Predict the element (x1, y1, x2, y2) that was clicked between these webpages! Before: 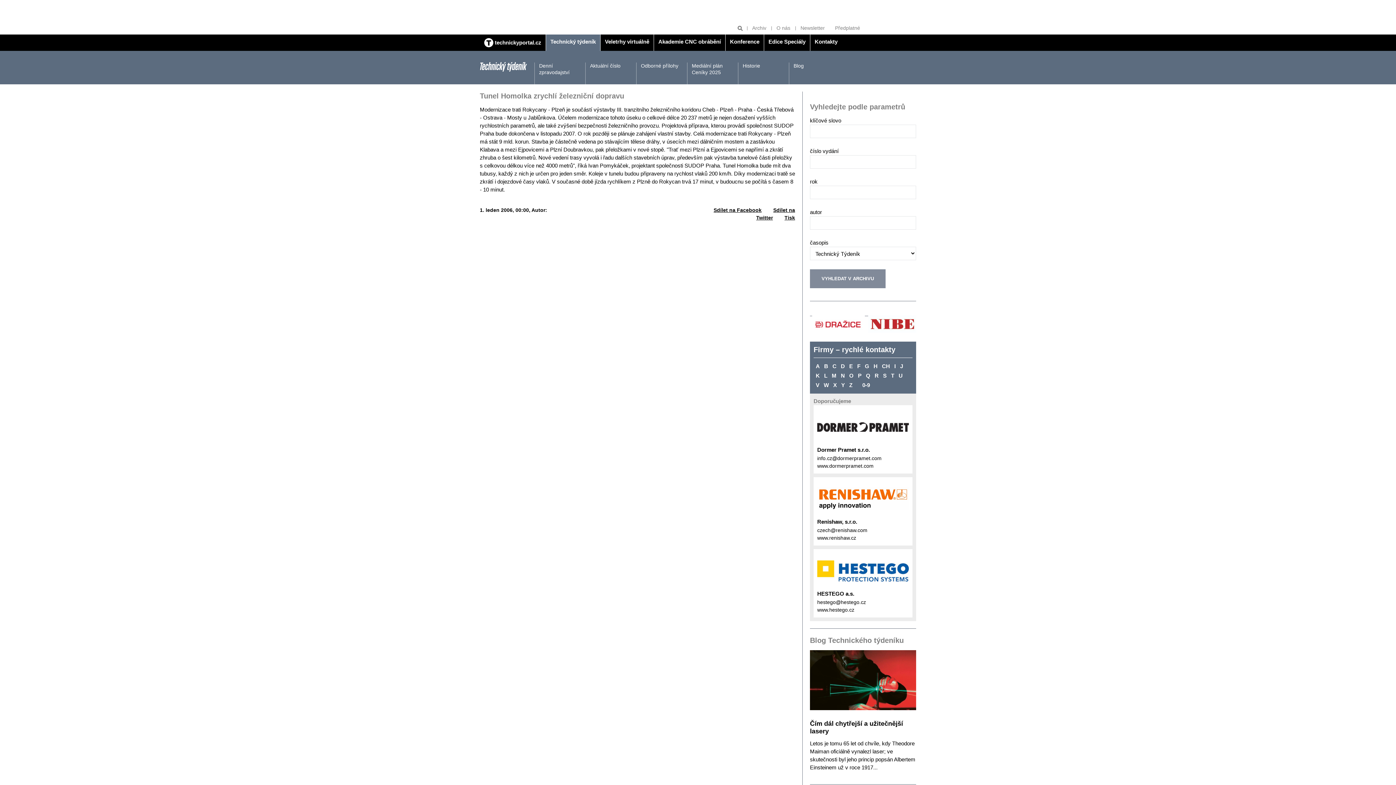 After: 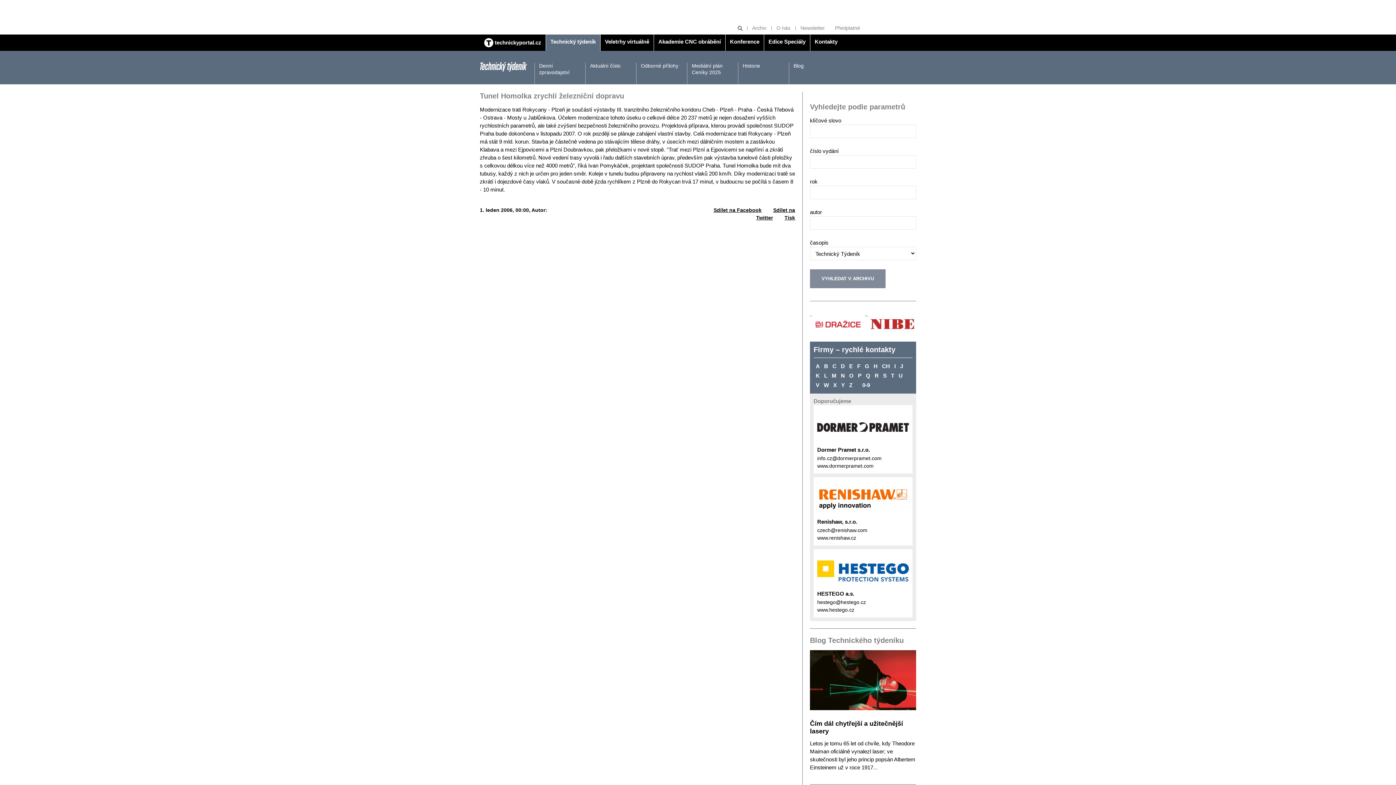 Action: bbox: (868, 327, 916, 333)